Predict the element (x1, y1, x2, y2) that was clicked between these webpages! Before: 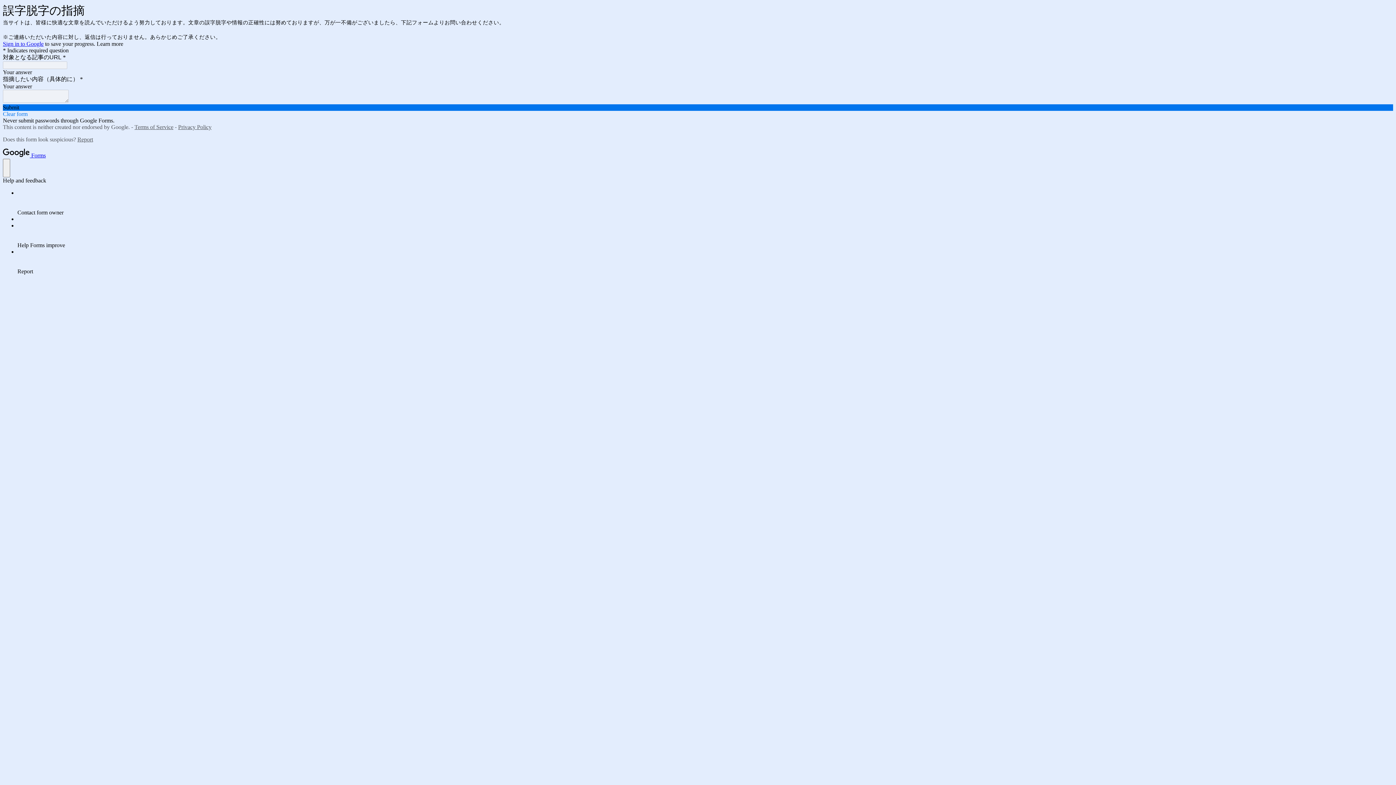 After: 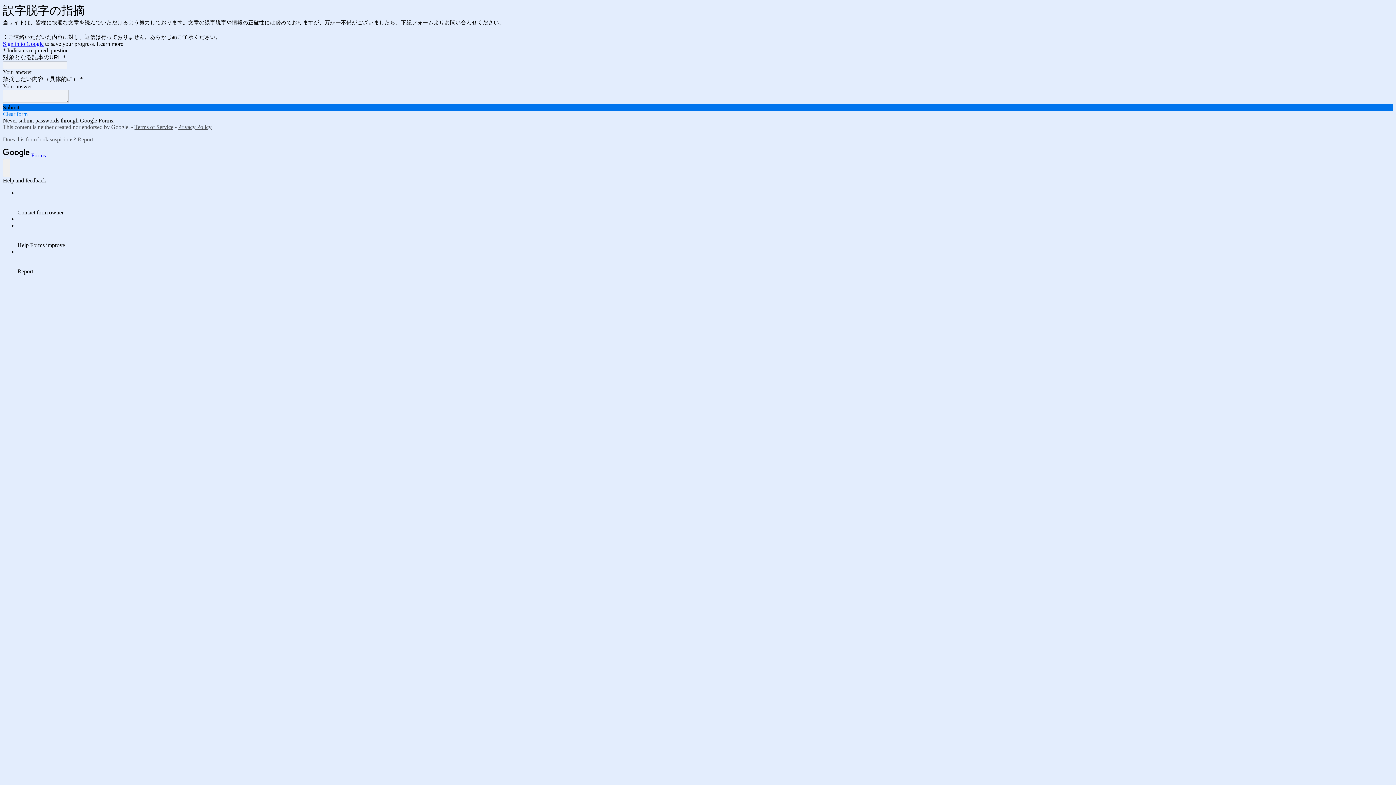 Action: bbox: (2, 40, 43, 46) label: Sign in to Google